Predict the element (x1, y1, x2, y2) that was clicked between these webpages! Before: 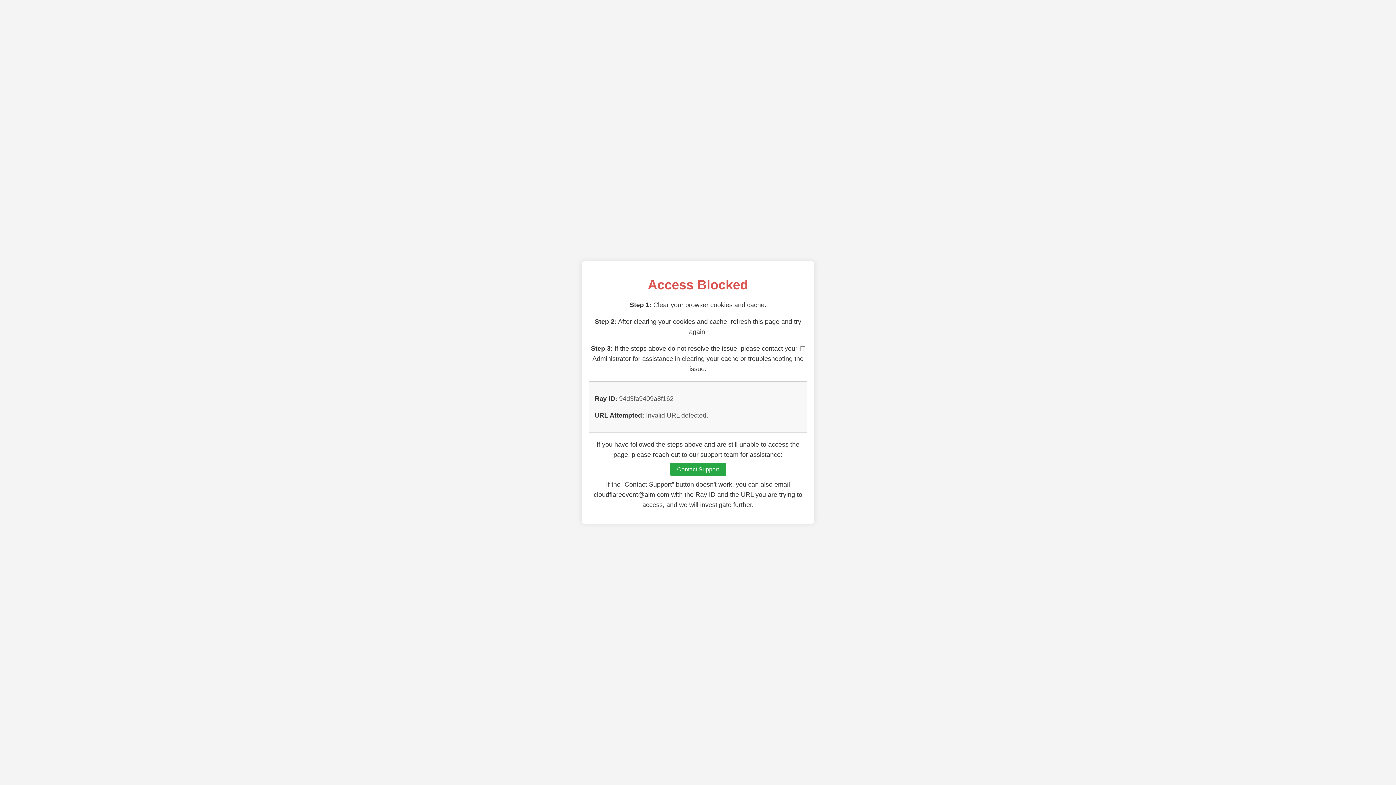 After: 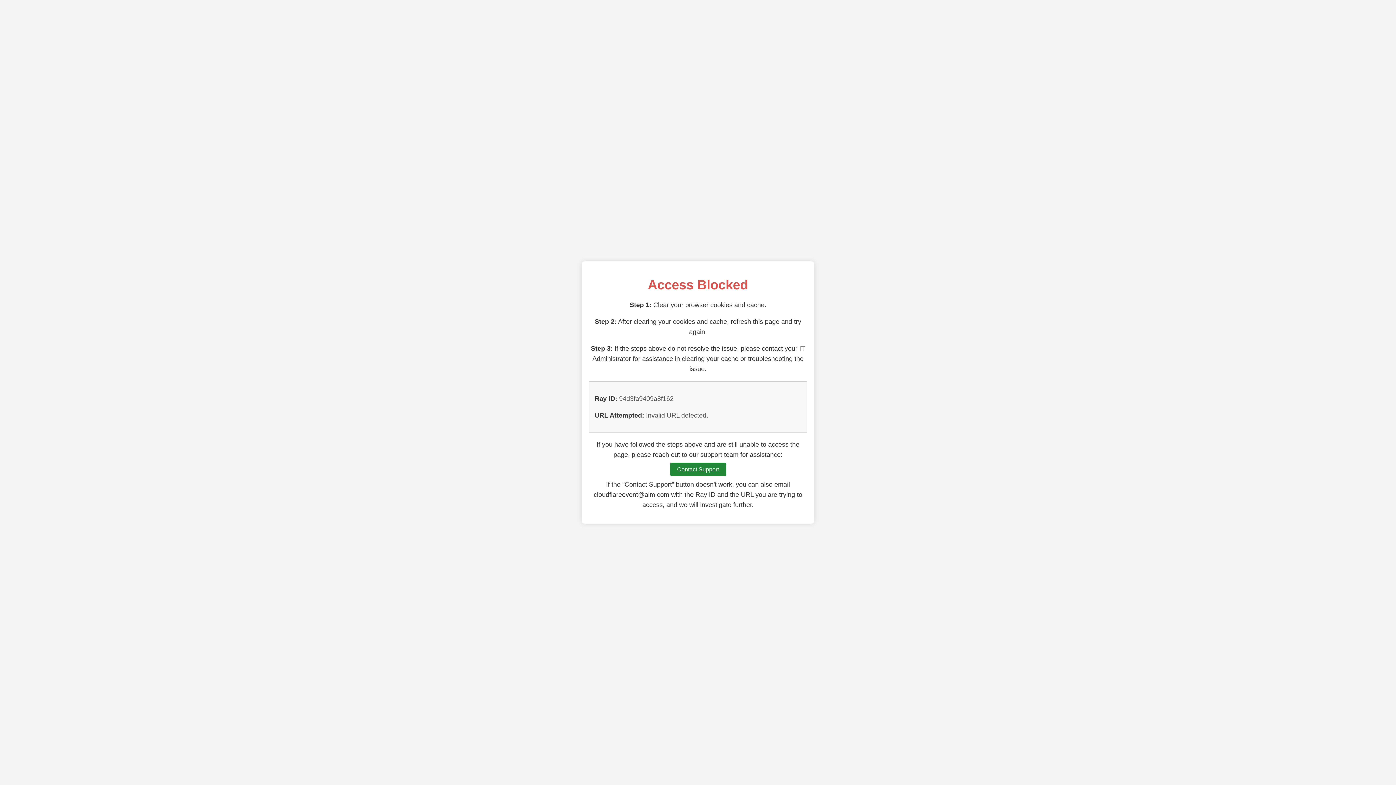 Action: label: Contact Support bbox: (670, 462, 726, 476)